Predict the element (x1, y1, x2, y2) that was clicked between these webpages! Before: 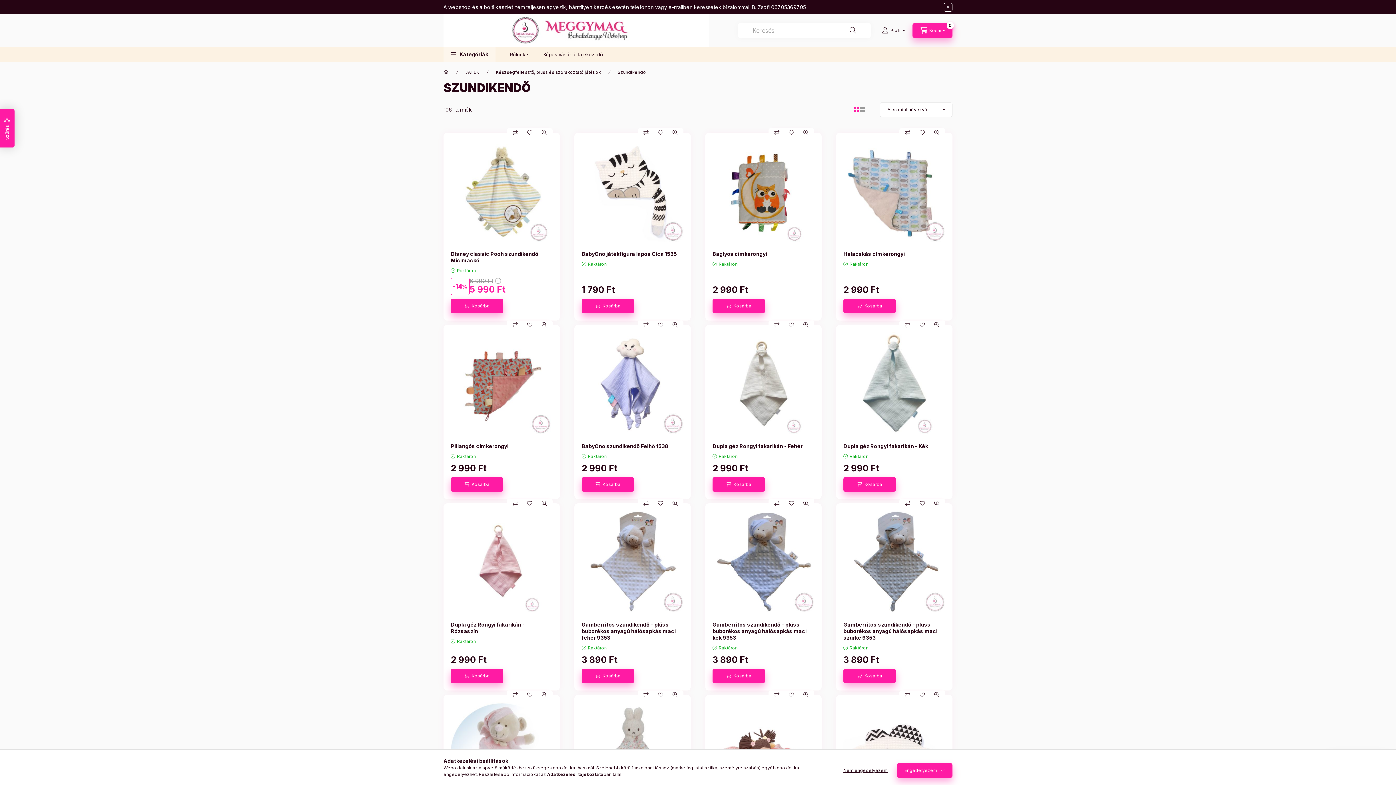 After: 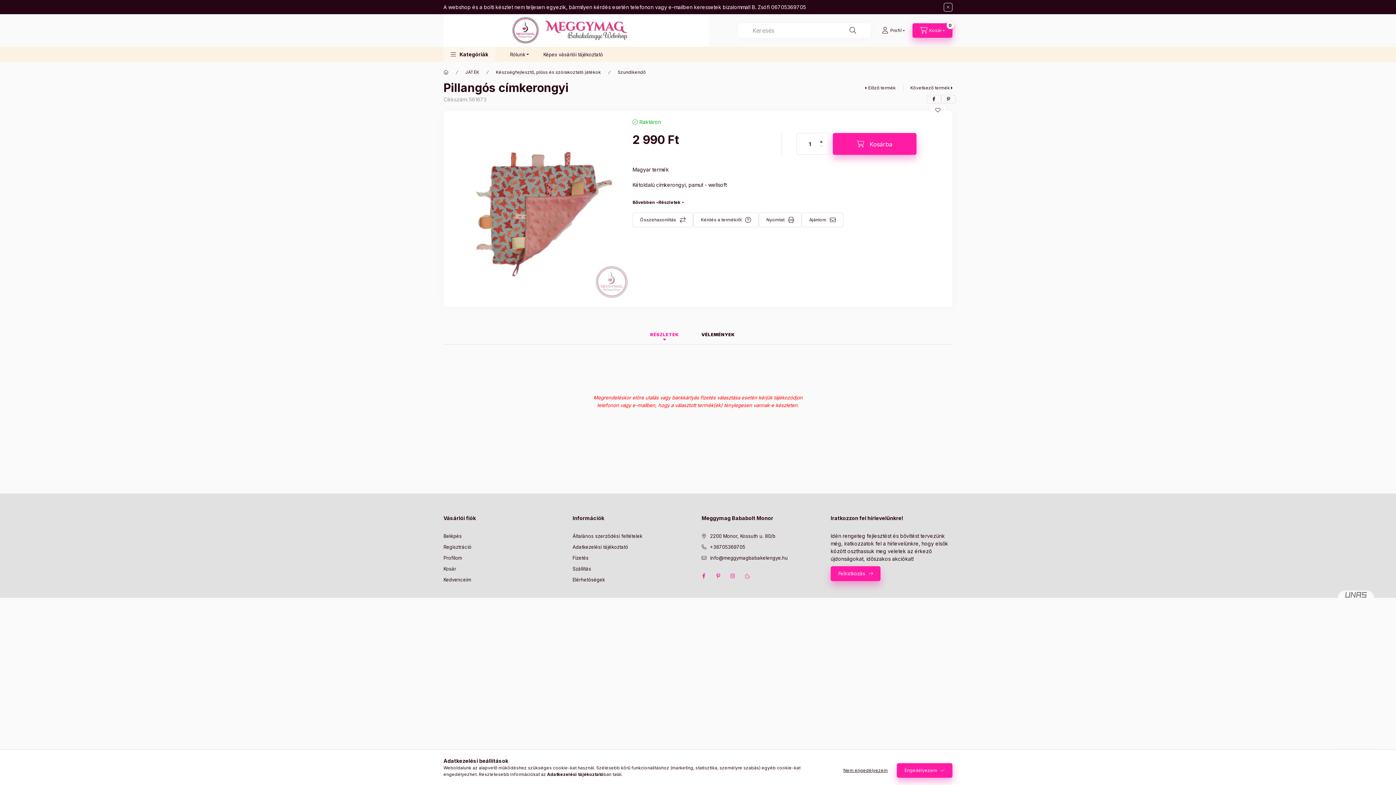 Action: bbox: (450, 443, 508, 449) label: Pillangós címkerongyi